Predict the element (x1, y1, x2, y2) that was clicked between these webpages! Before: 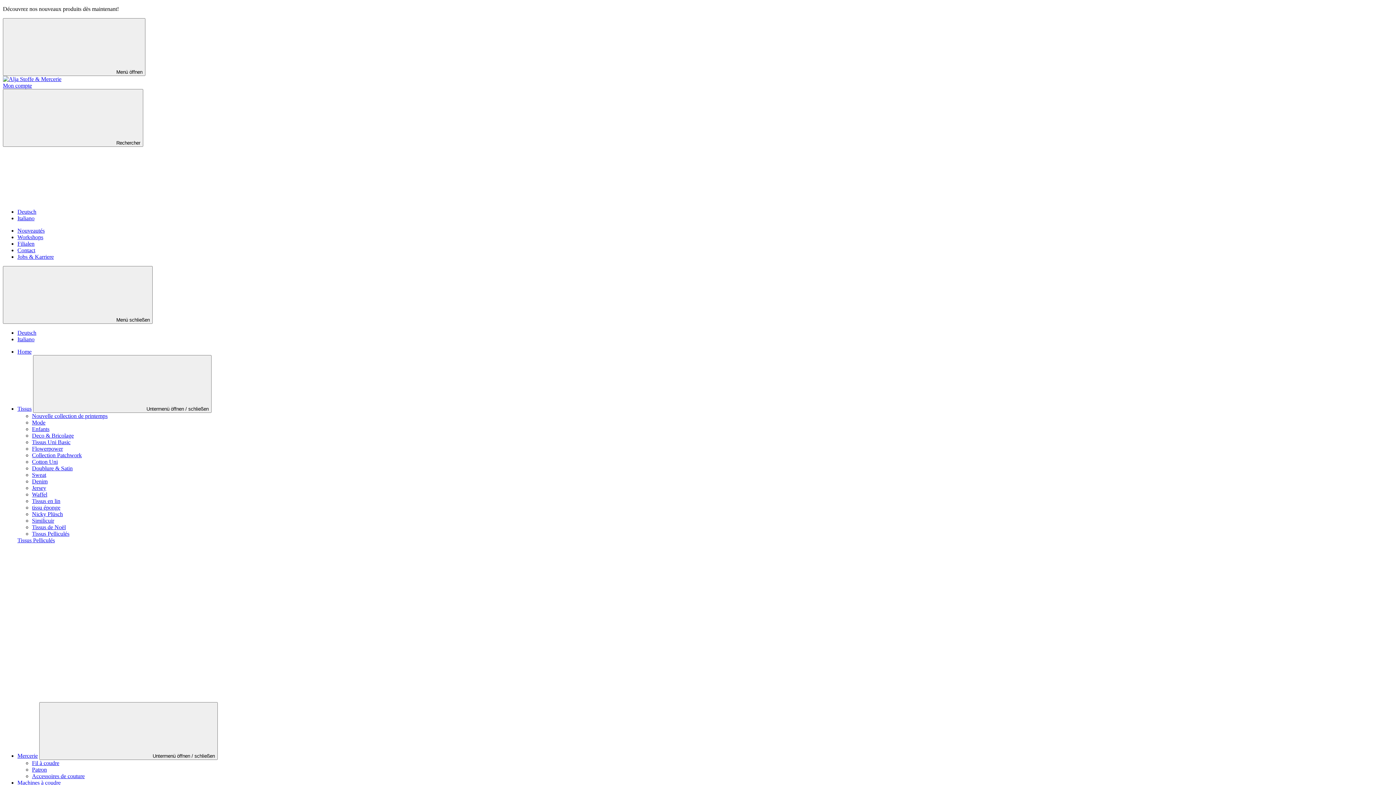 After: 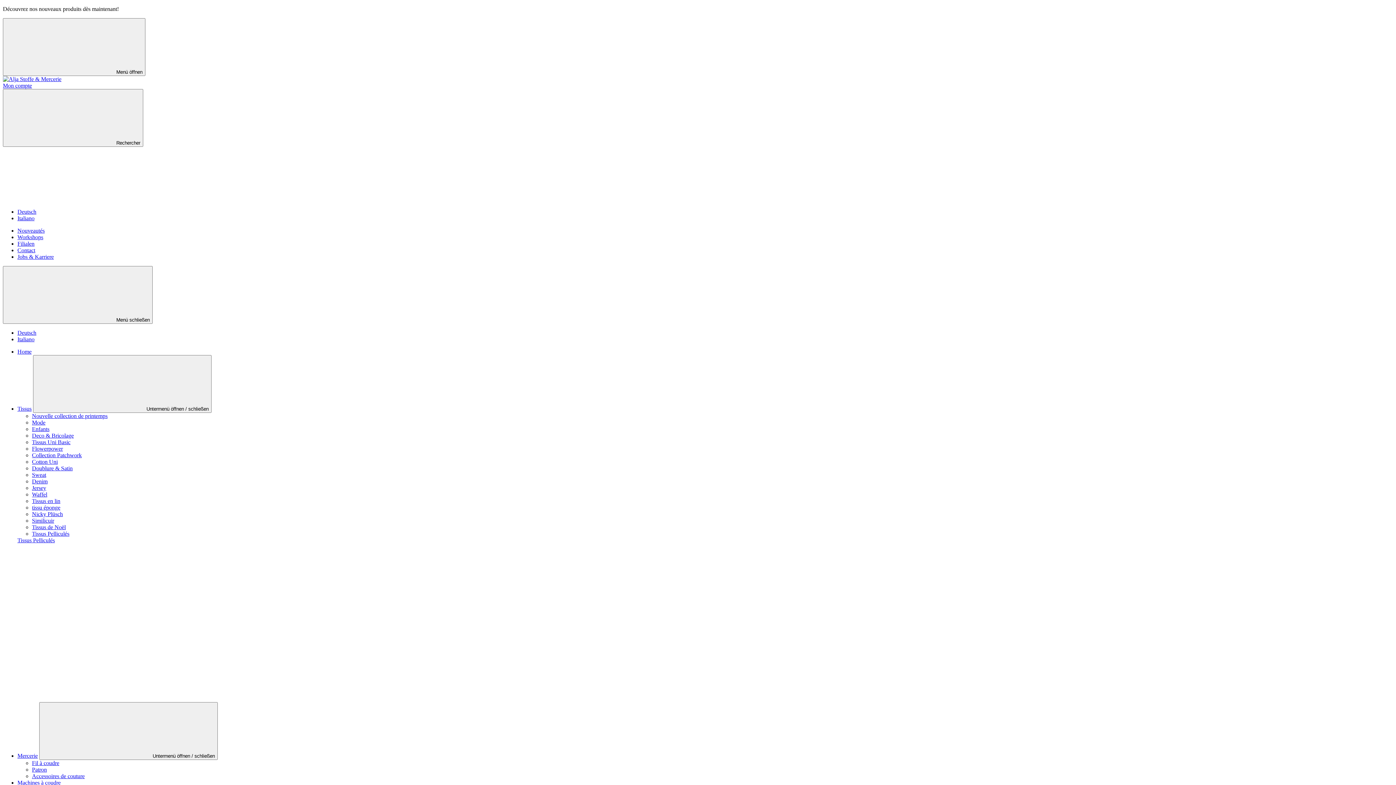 Action: label: Jobs & Karriere bbox: (17, 253, 53, 260)